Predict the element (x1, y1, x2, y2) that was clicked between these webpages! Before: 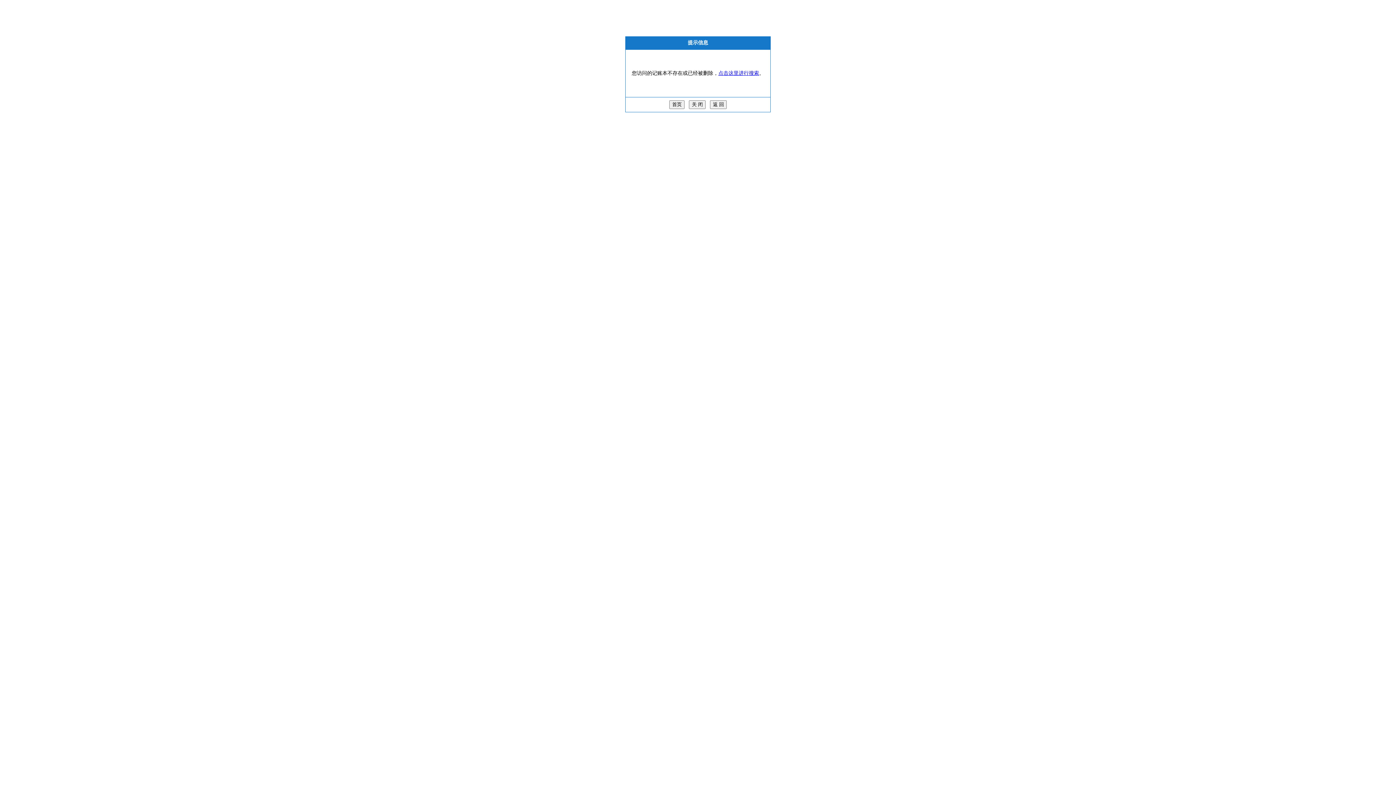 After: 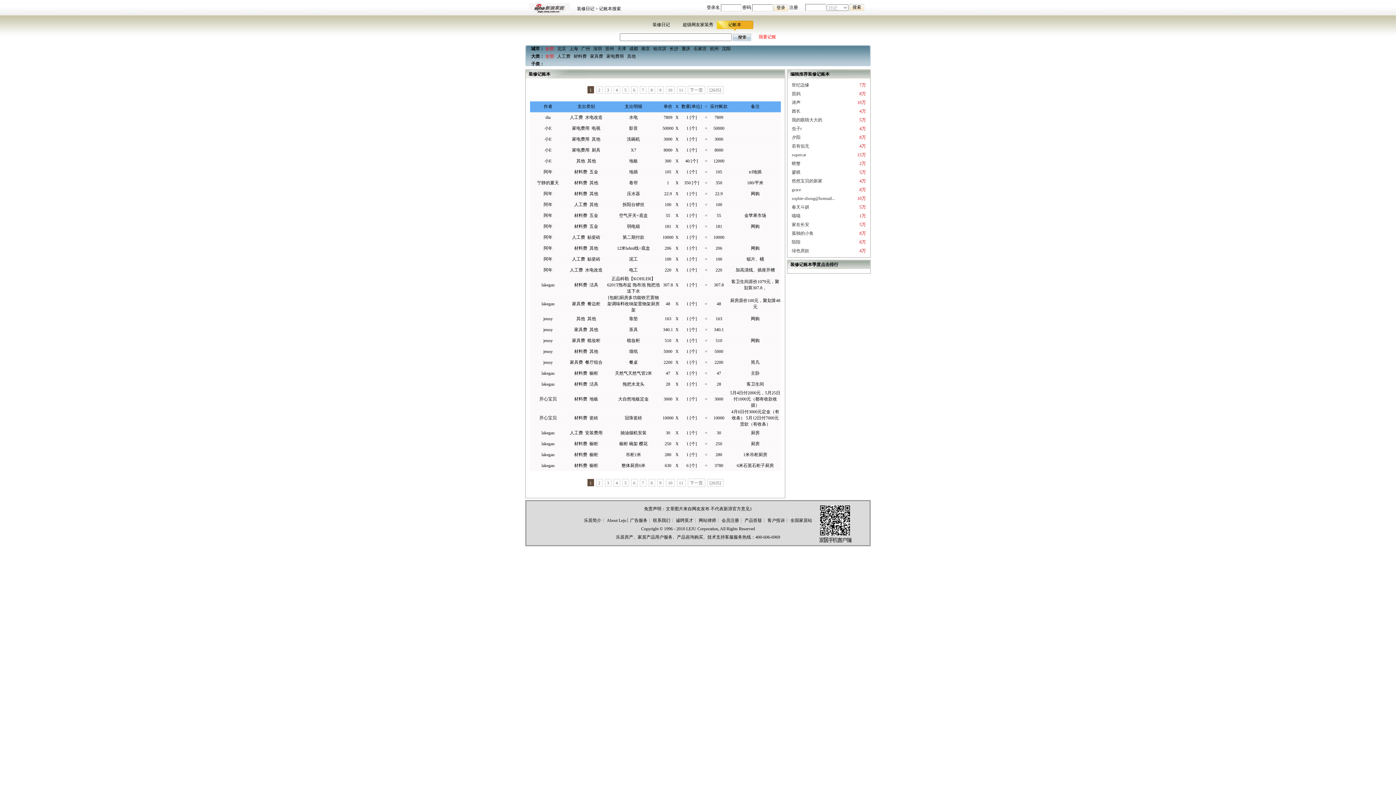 Action: bbox: (718, 70, 759, 76) label: 点击这里进行搜索